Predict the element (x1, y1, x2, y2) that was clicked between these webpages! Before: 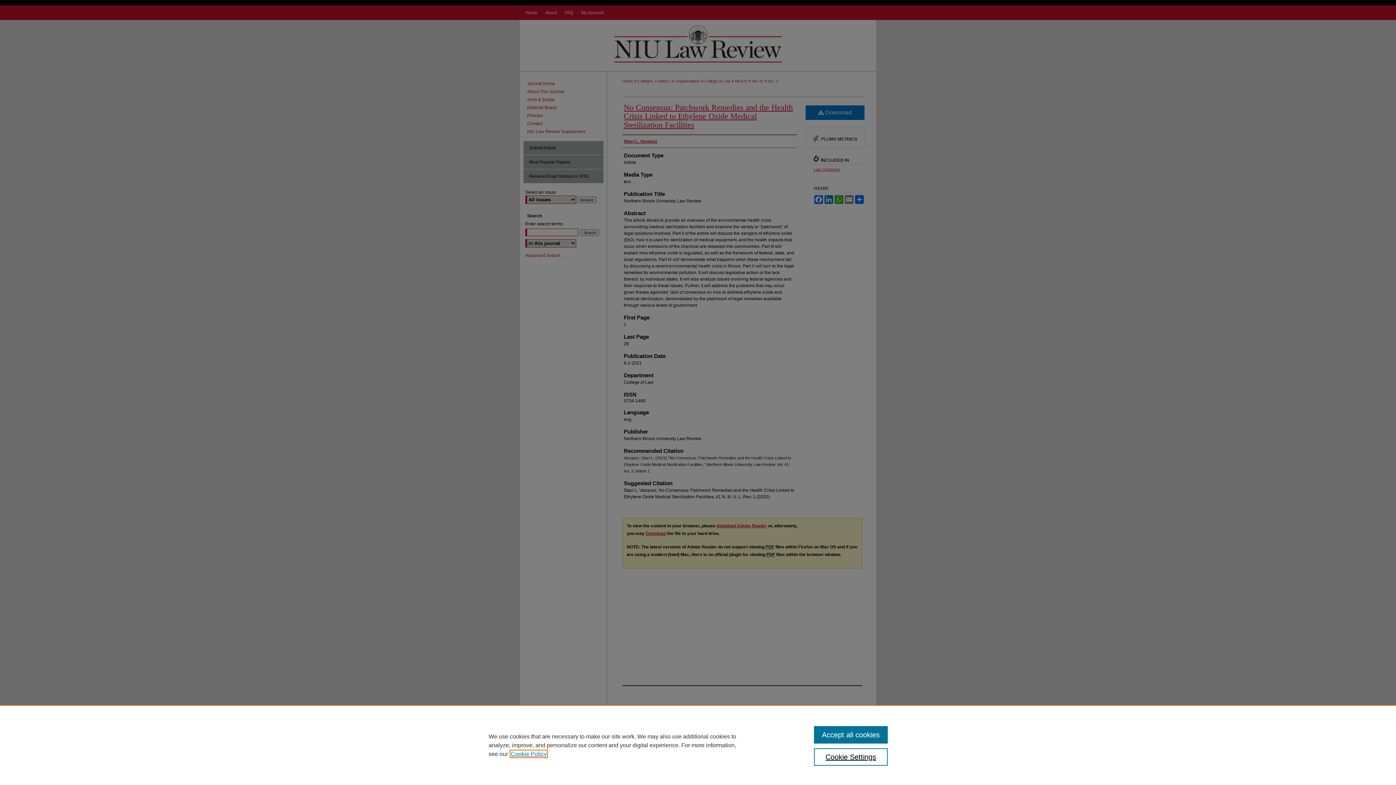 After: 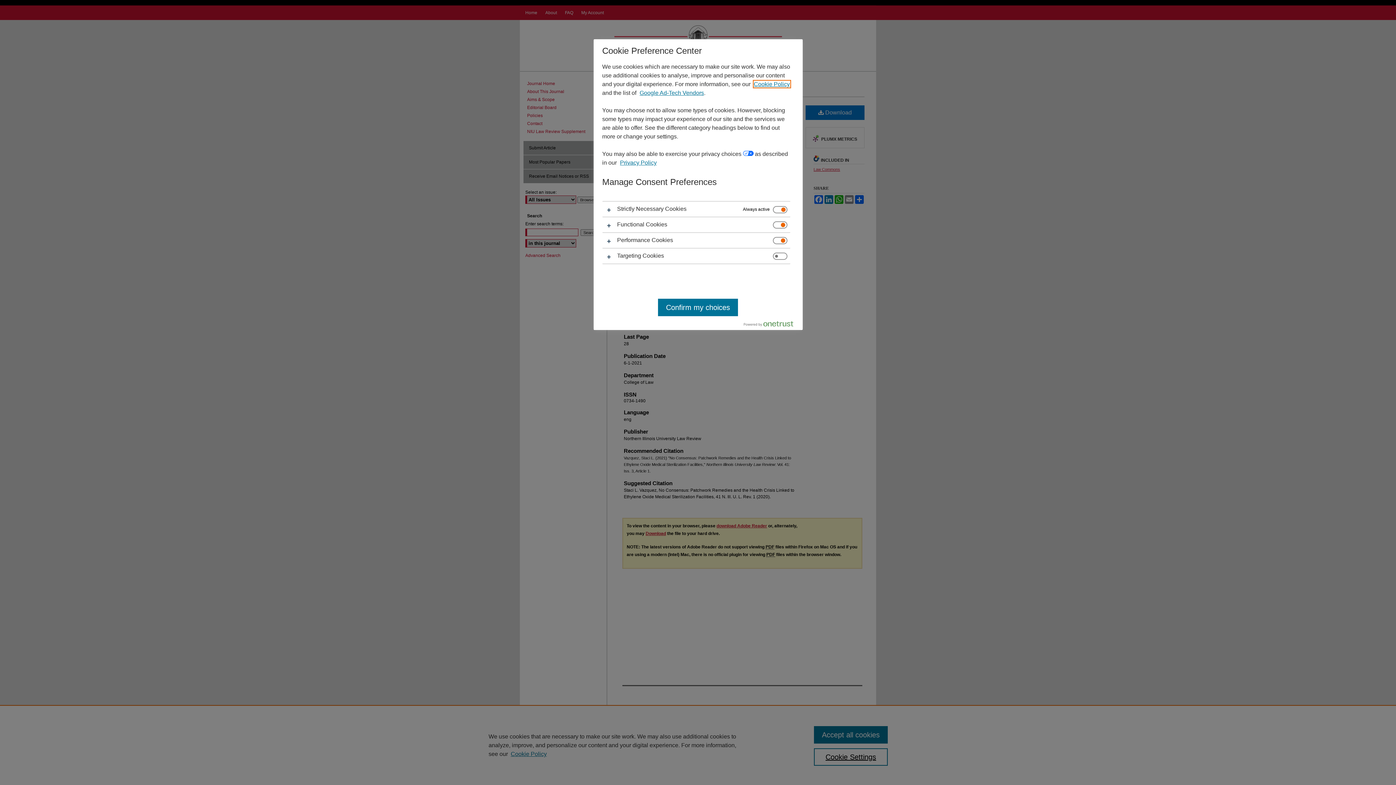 Action: bbox: (814, 748, 887, 766) label: Cookie Settings